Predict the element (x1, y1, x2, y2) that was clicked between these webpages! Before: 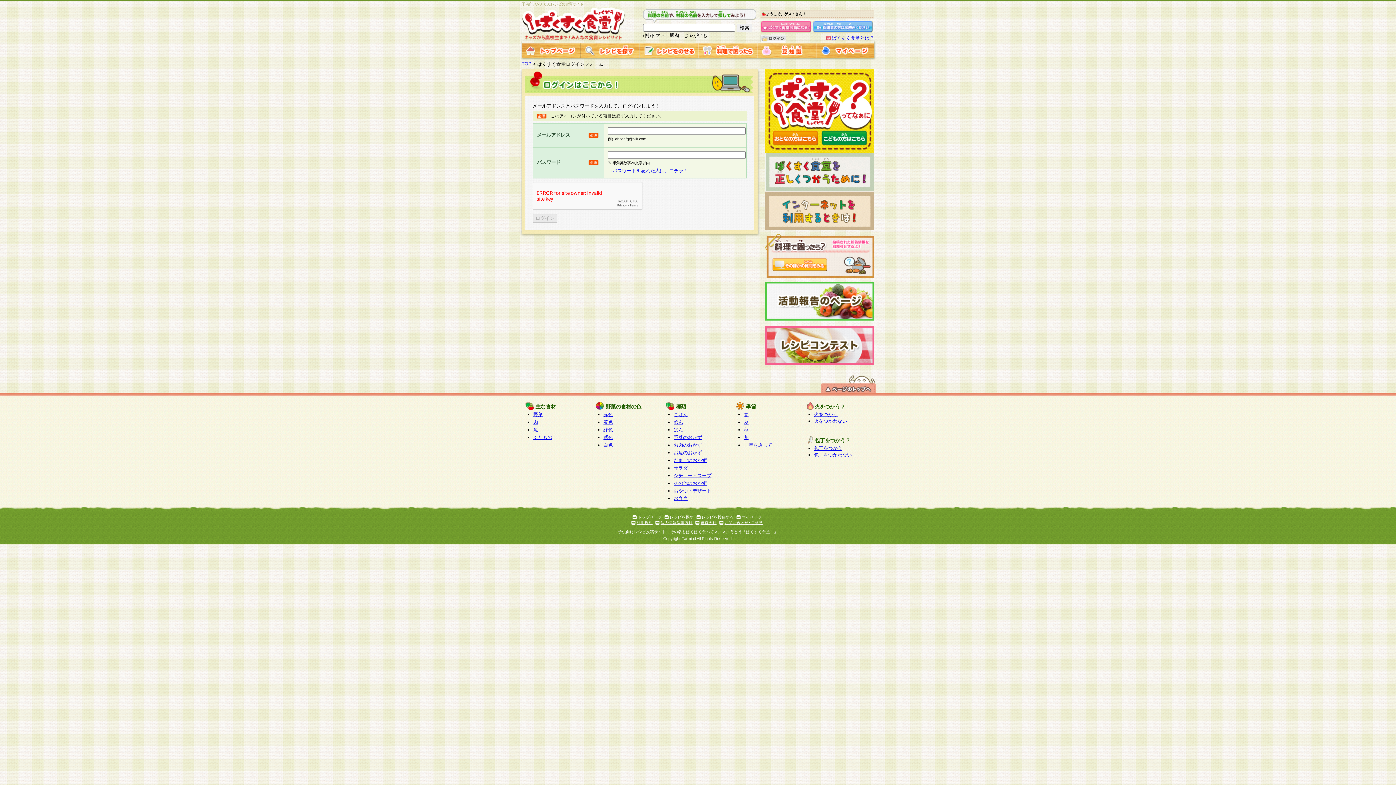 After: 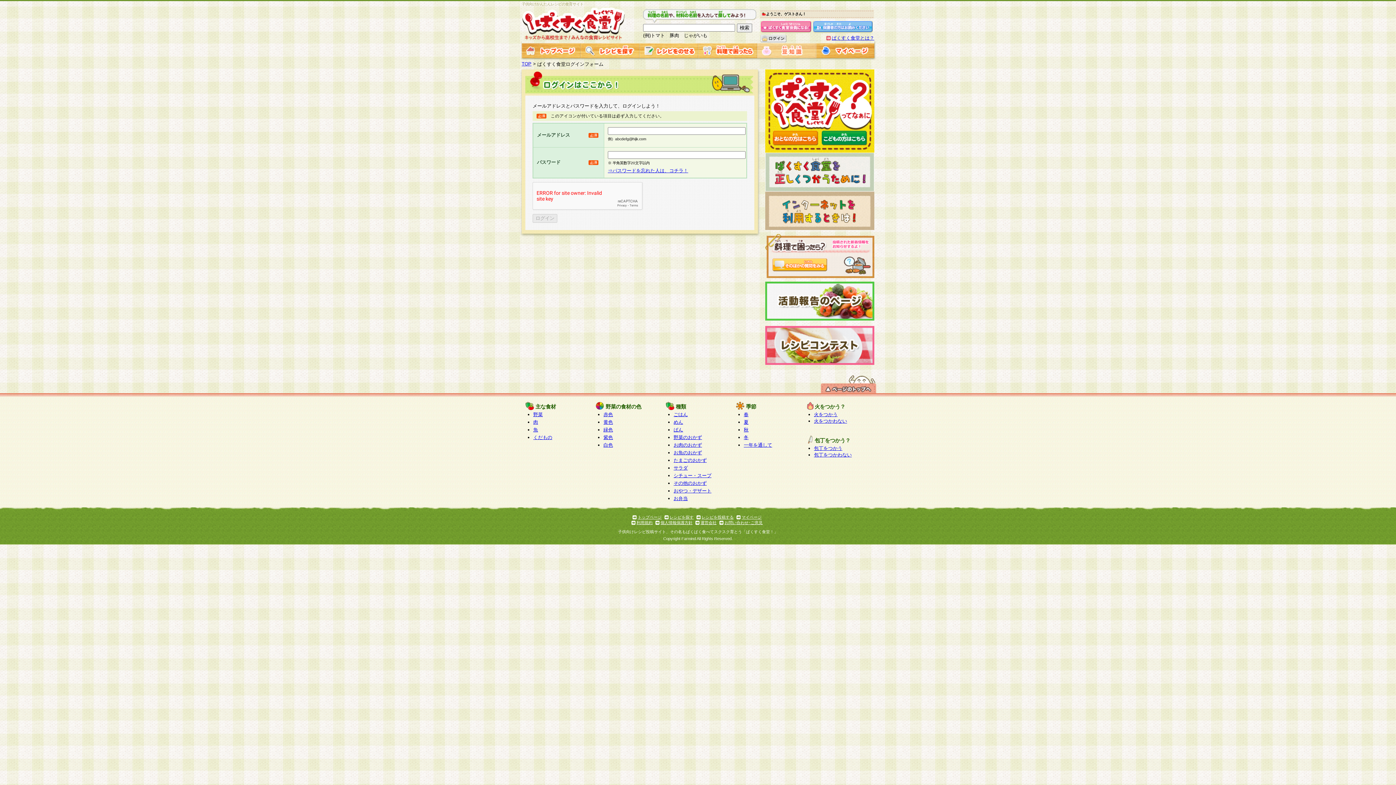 Action: bbox: (757, 52, 816, 58)